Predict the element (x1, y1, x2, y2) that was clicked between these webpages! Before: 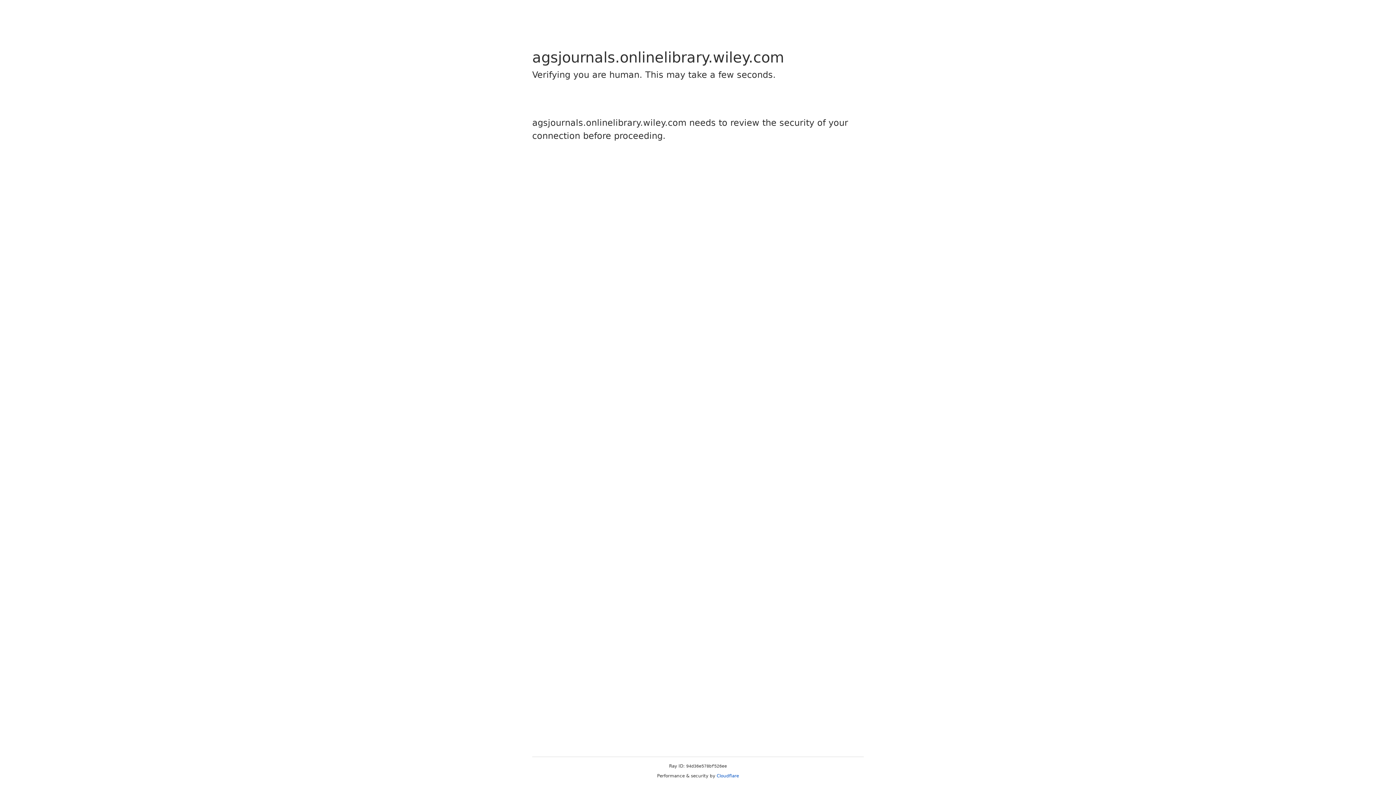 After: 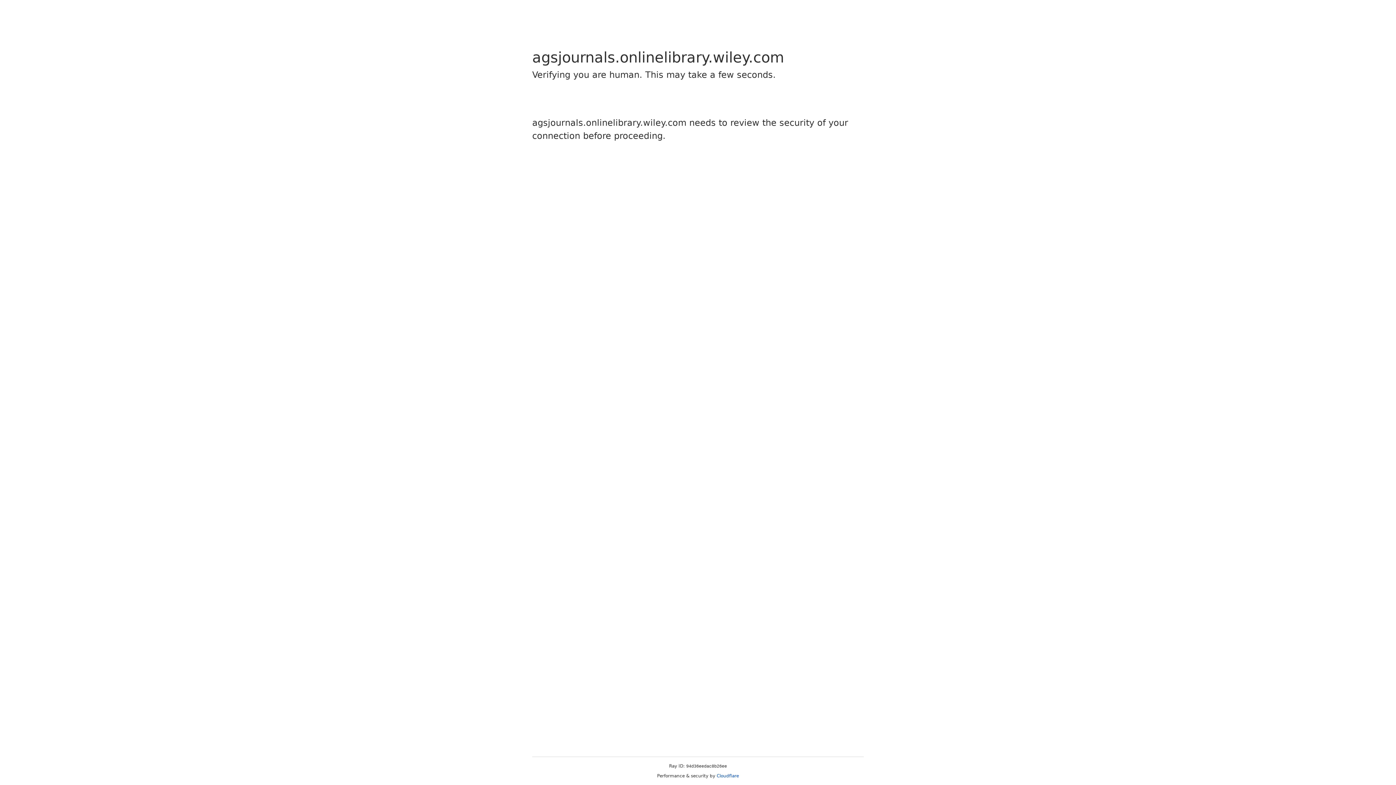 Action: bbox: (716, 773, 739, 778) label: Cloudflare